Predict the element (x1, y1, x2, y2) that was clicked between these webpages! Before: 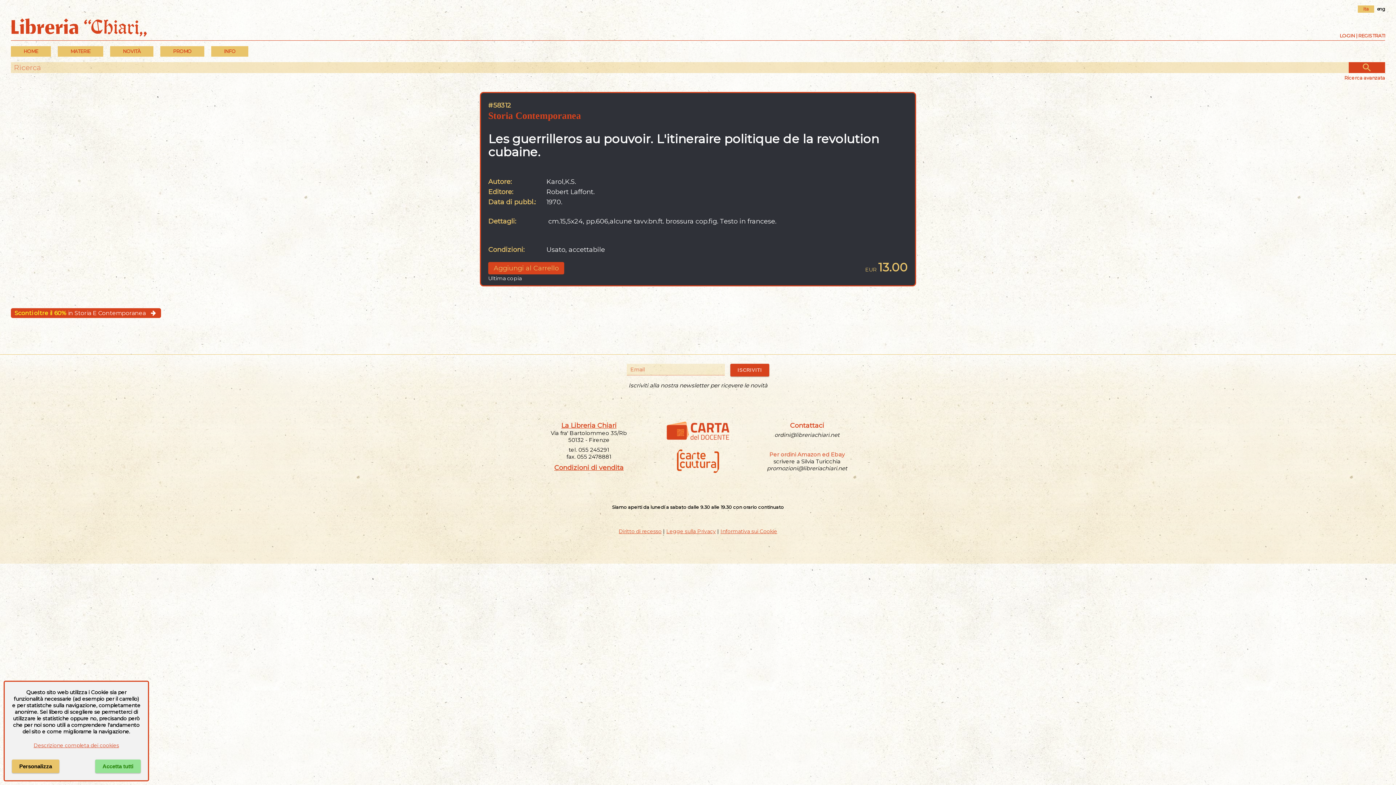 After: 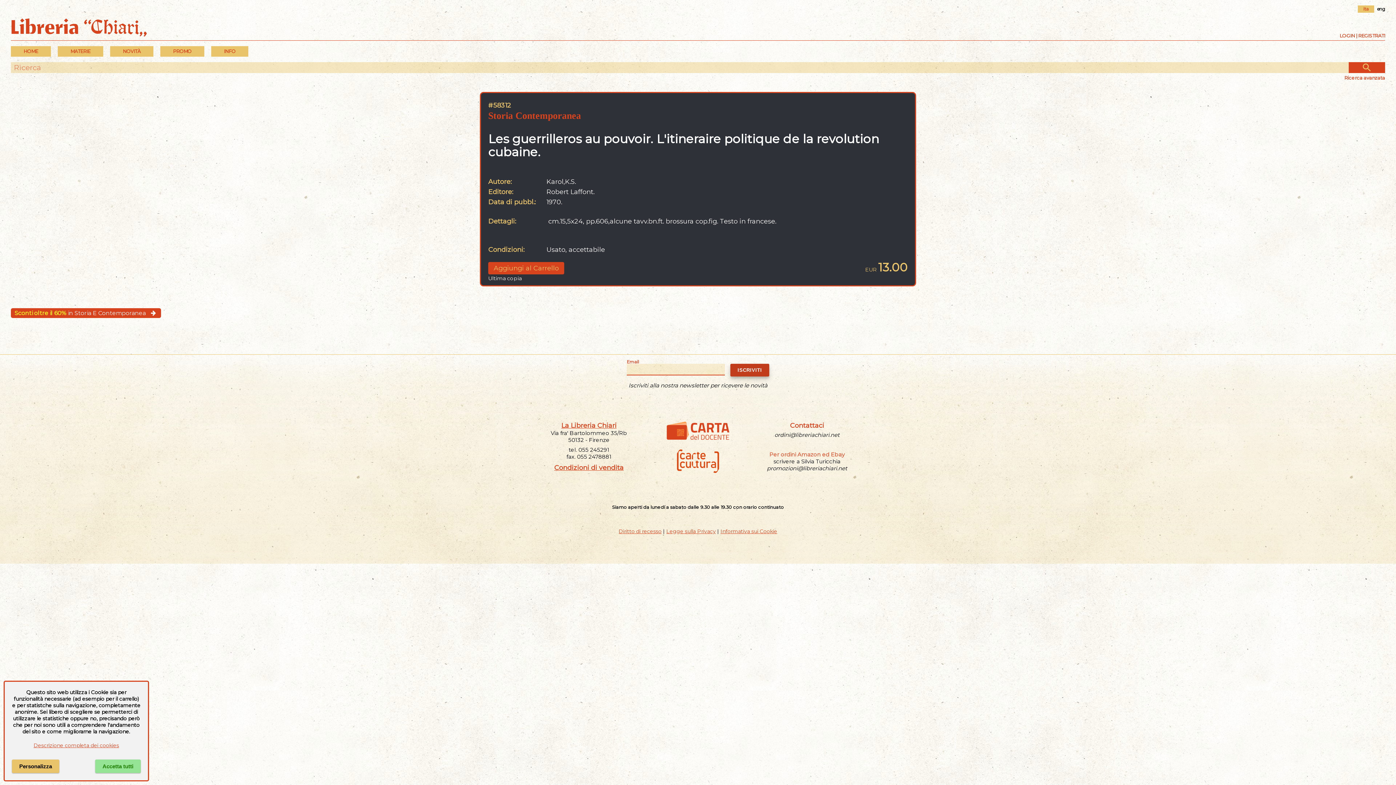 Action: label: ISCRIVITI bbox: (730, 364, 769, 376)